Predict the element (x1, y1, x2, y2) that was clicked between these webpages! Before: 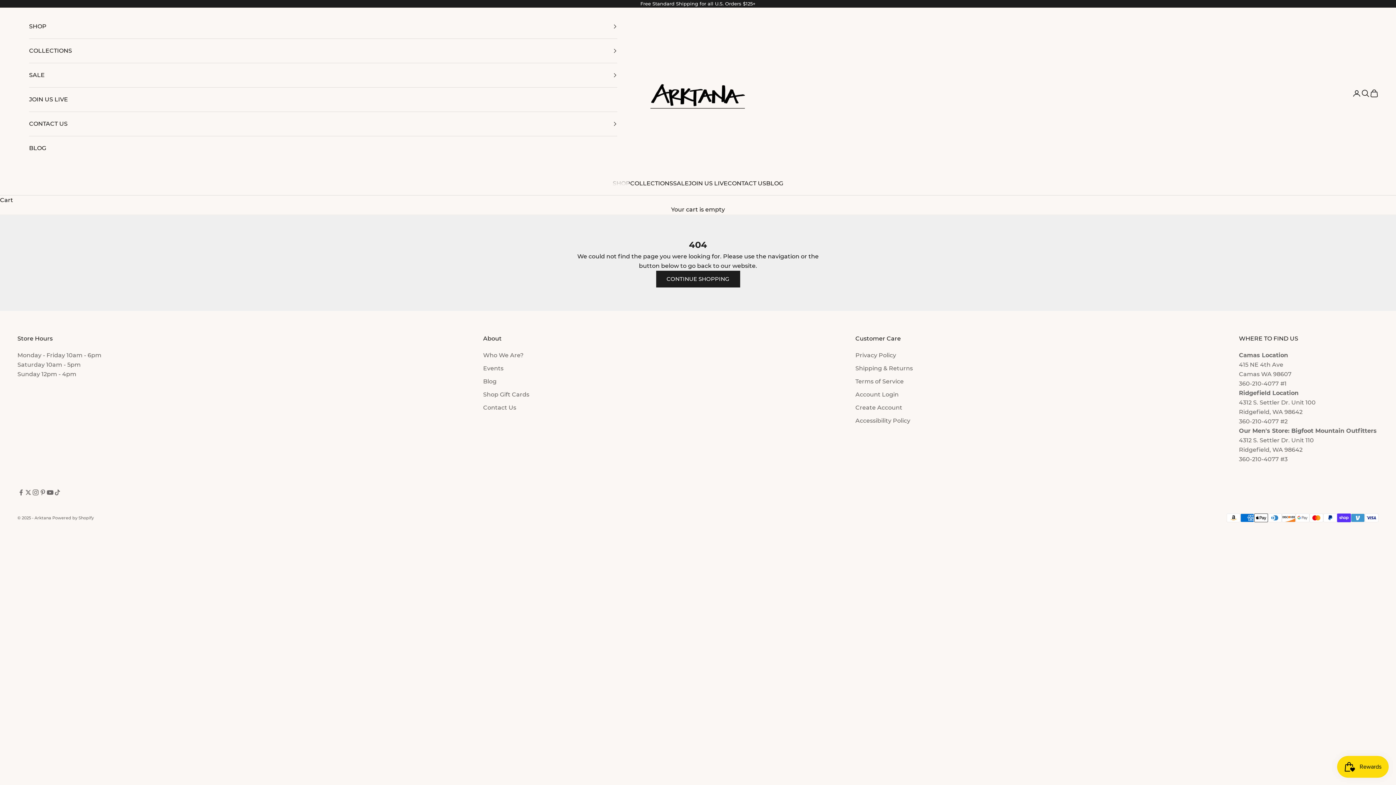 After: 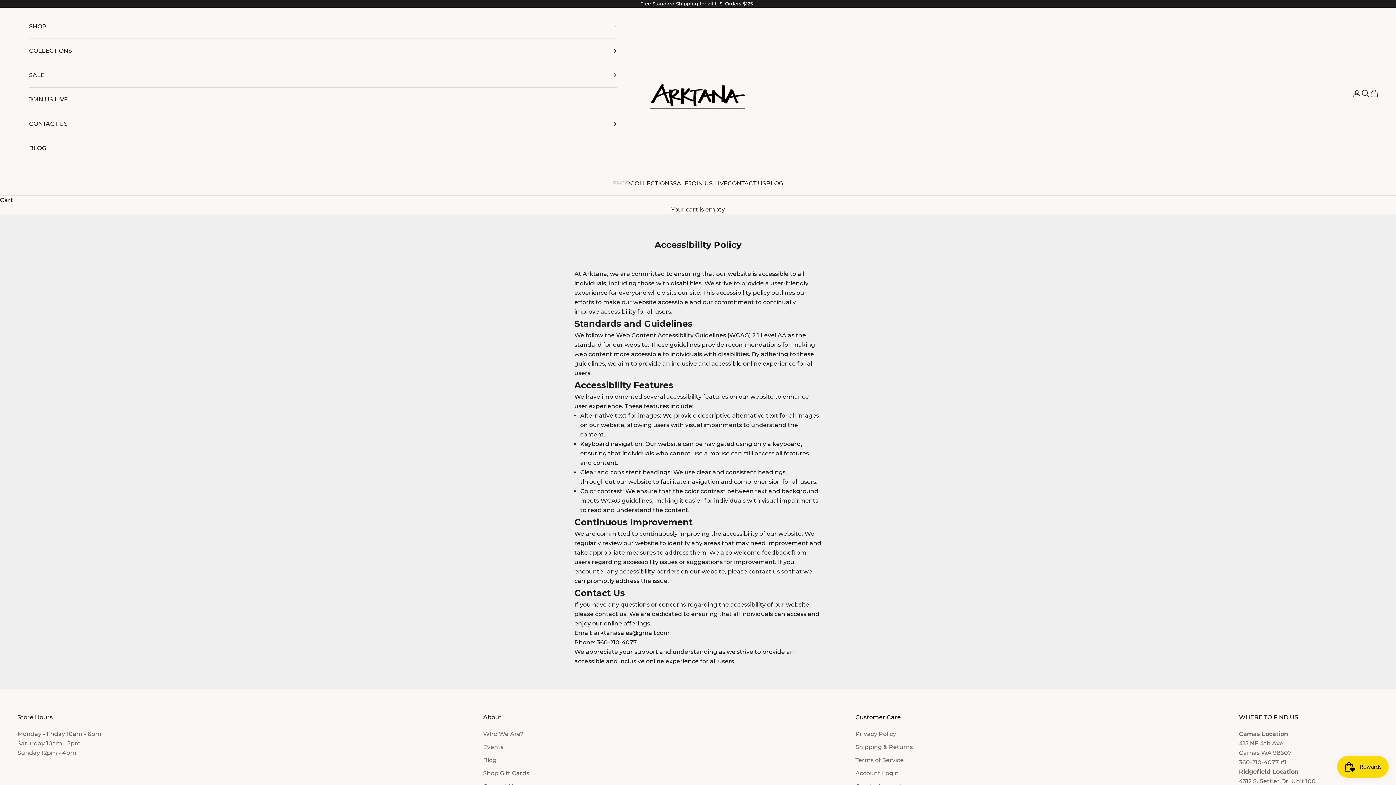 Action: label: Accessibility Policy bbox: (855, 417, 910, 424)